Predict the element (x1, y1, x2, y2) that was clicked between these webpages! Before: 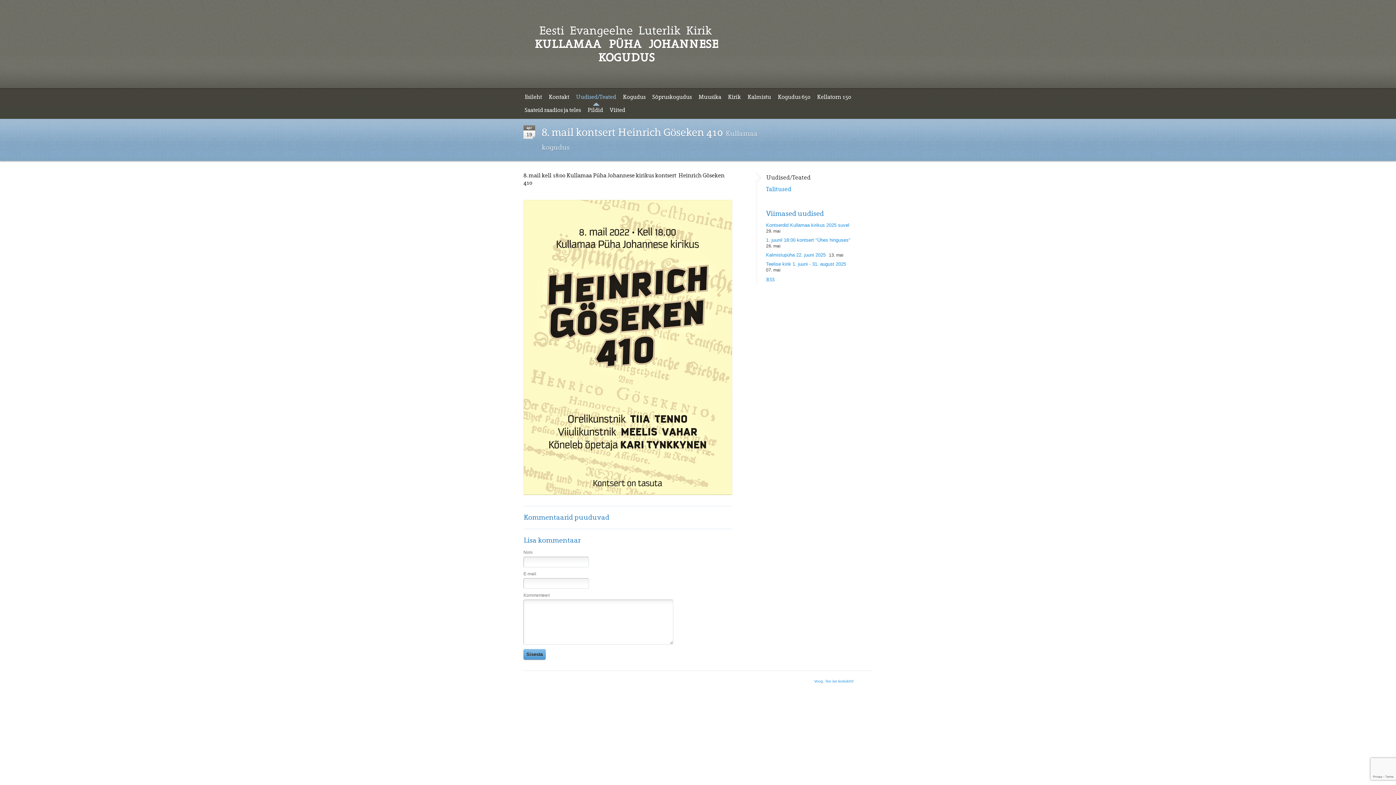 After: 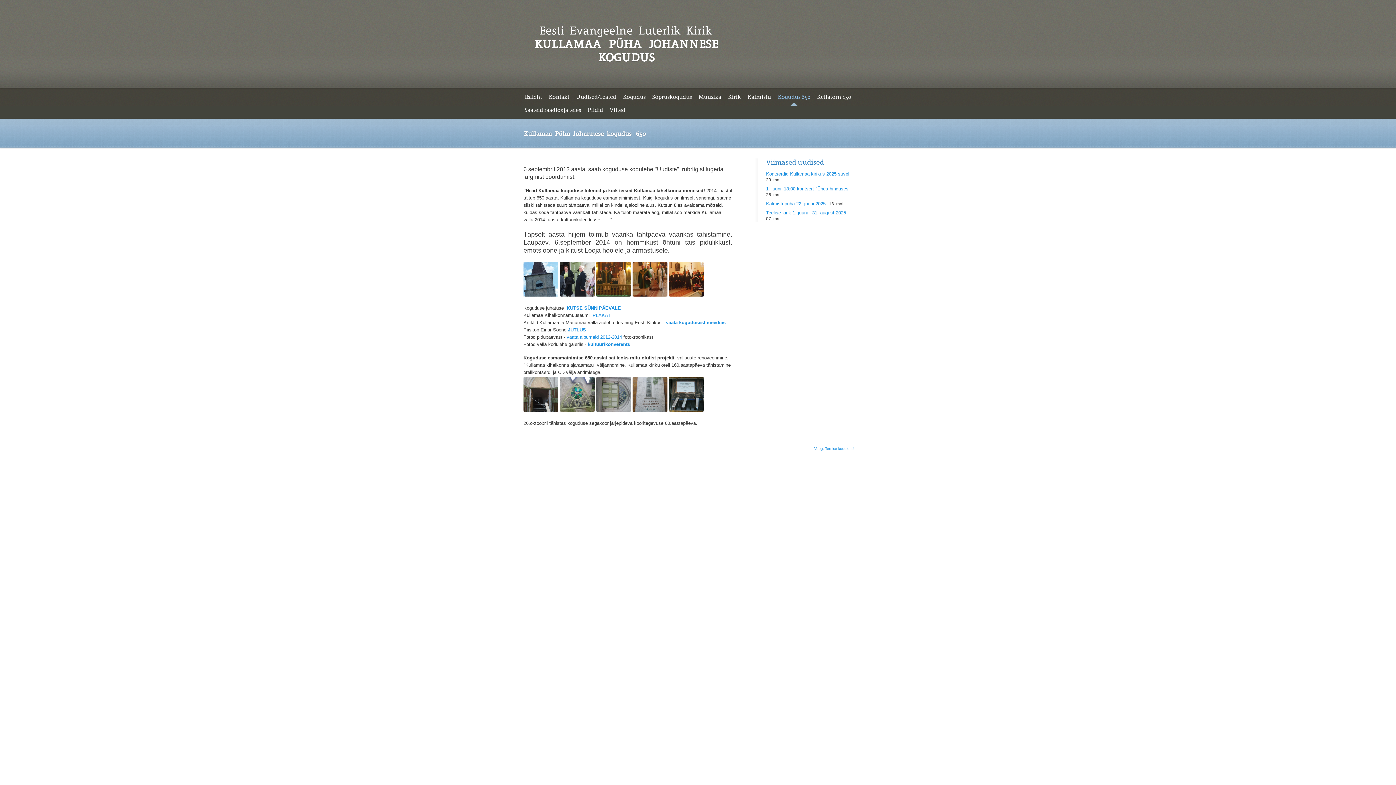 Action: label: Kogudus 650 bbox: (776, 92, 811, 101)